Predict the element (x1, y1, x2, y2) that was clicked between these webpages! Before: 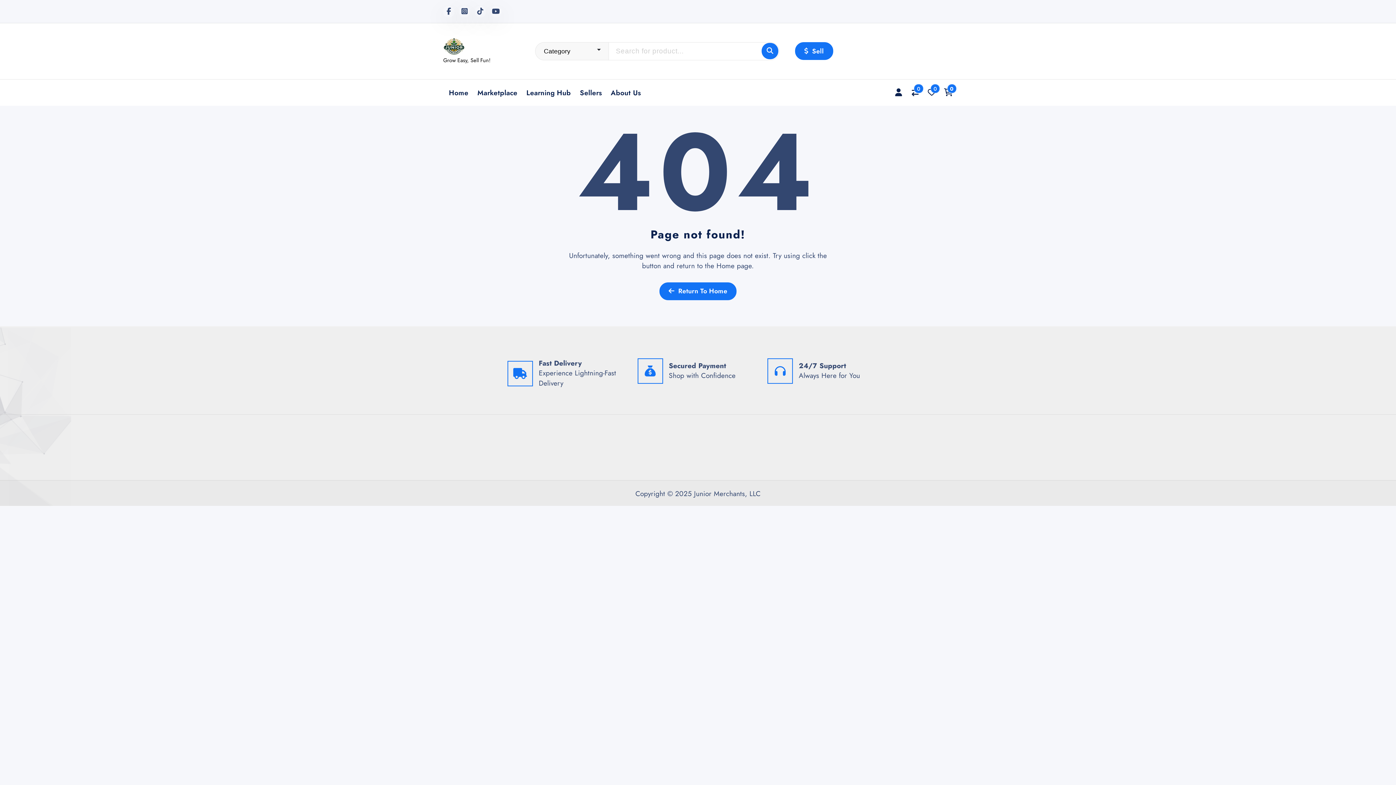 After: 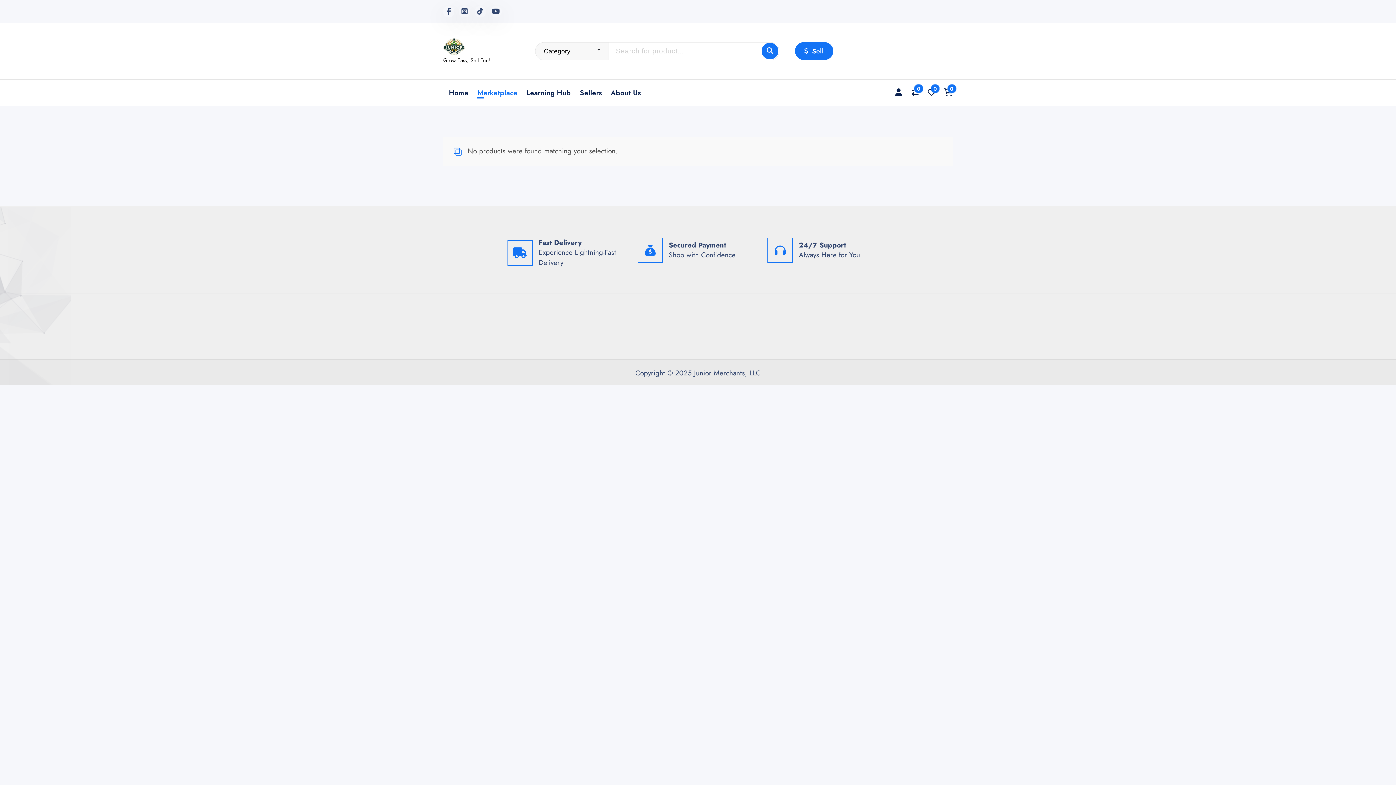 Action: bbox: (477, 87, 517, 97) label: Marketplace